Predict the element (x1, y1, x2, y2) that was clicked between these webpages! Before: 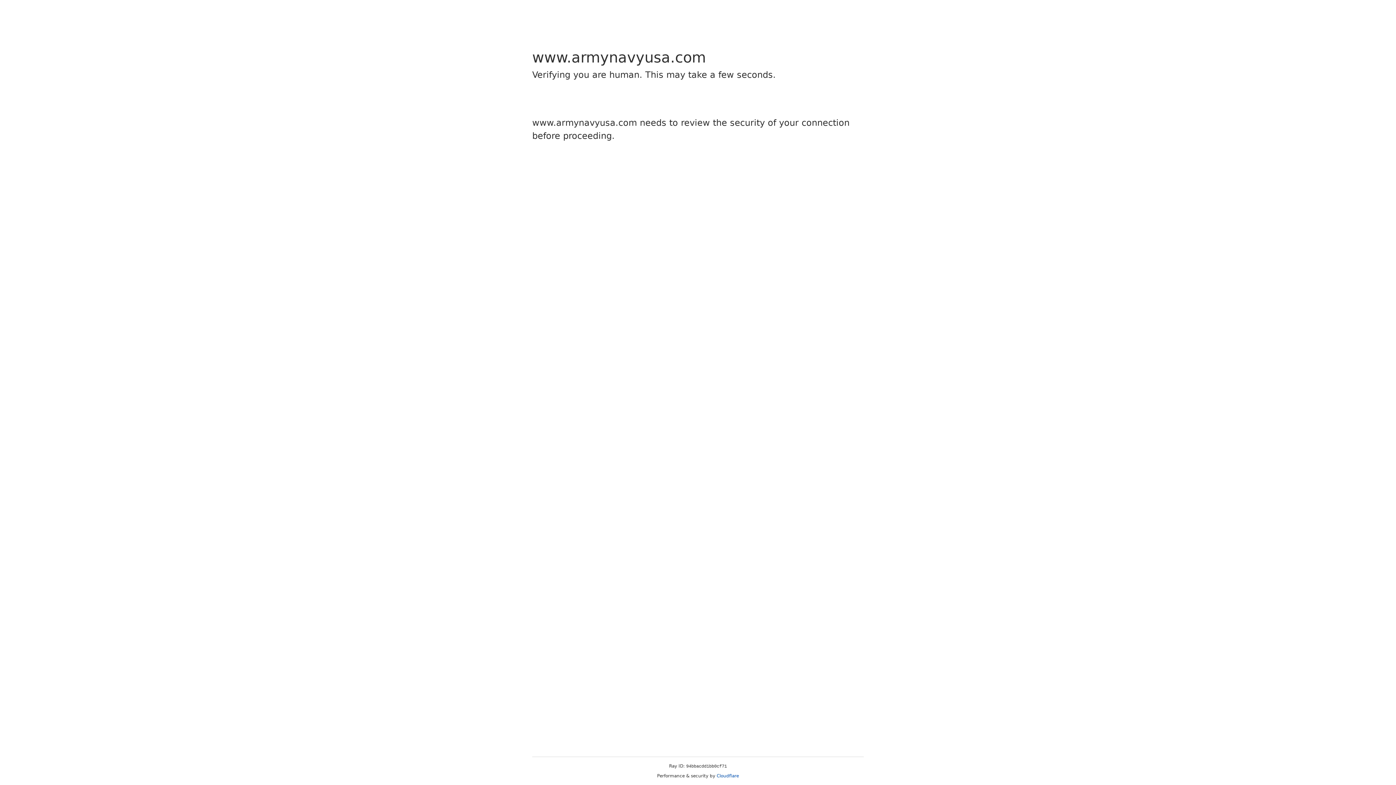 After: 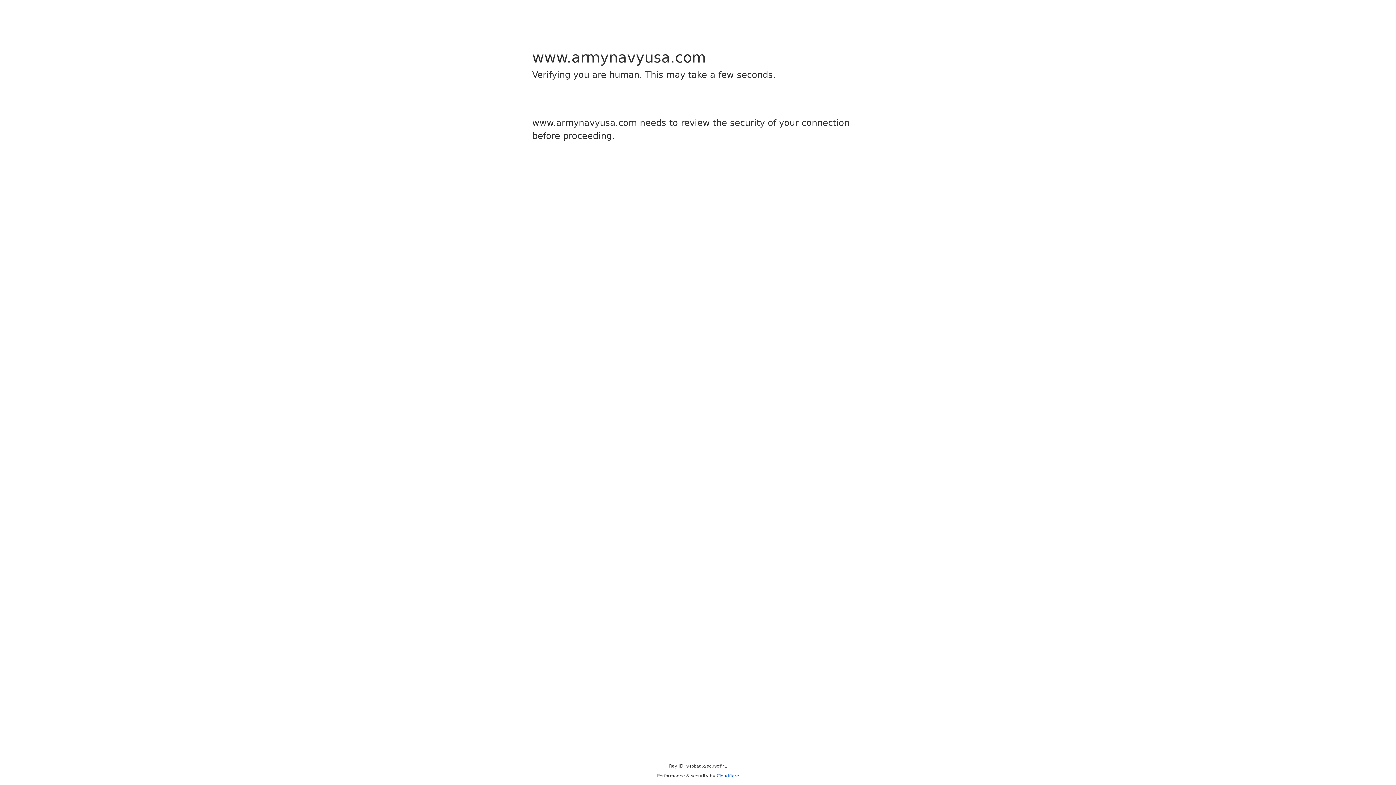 Action: bbox: (716, 773, 739, 778) label: Cloudflare